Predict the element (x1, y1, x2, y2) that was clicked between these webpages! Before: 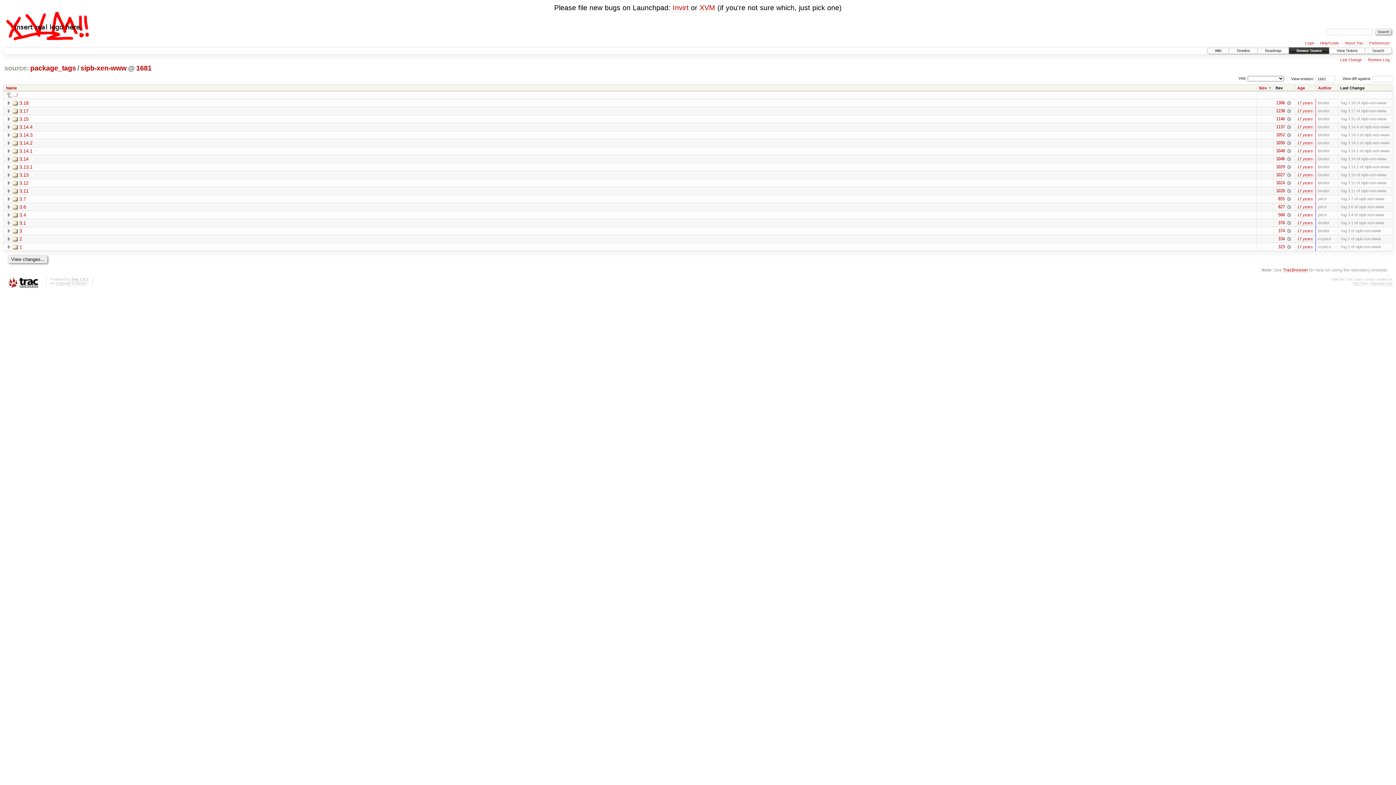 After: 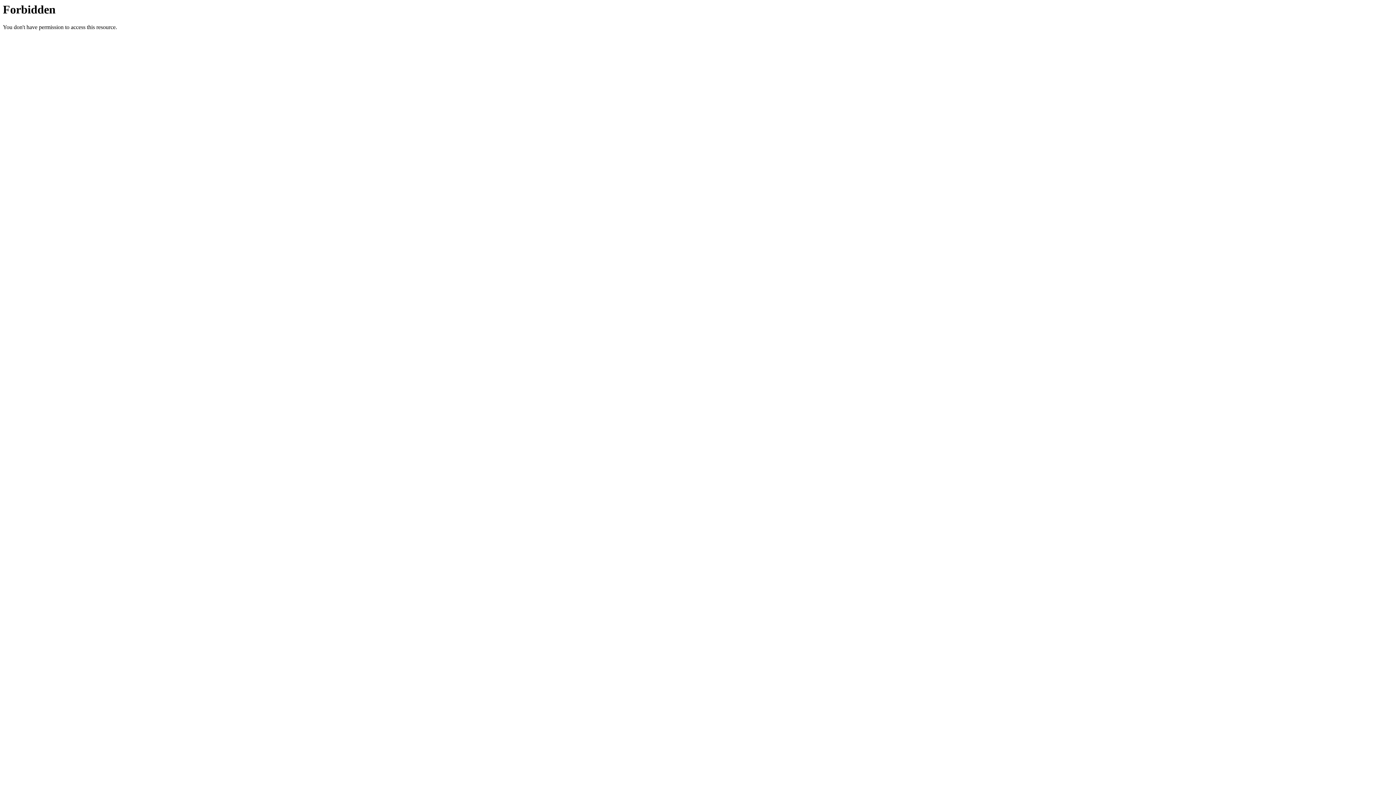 Action: bbox: (672, 3, 688, 12) label: Invirt